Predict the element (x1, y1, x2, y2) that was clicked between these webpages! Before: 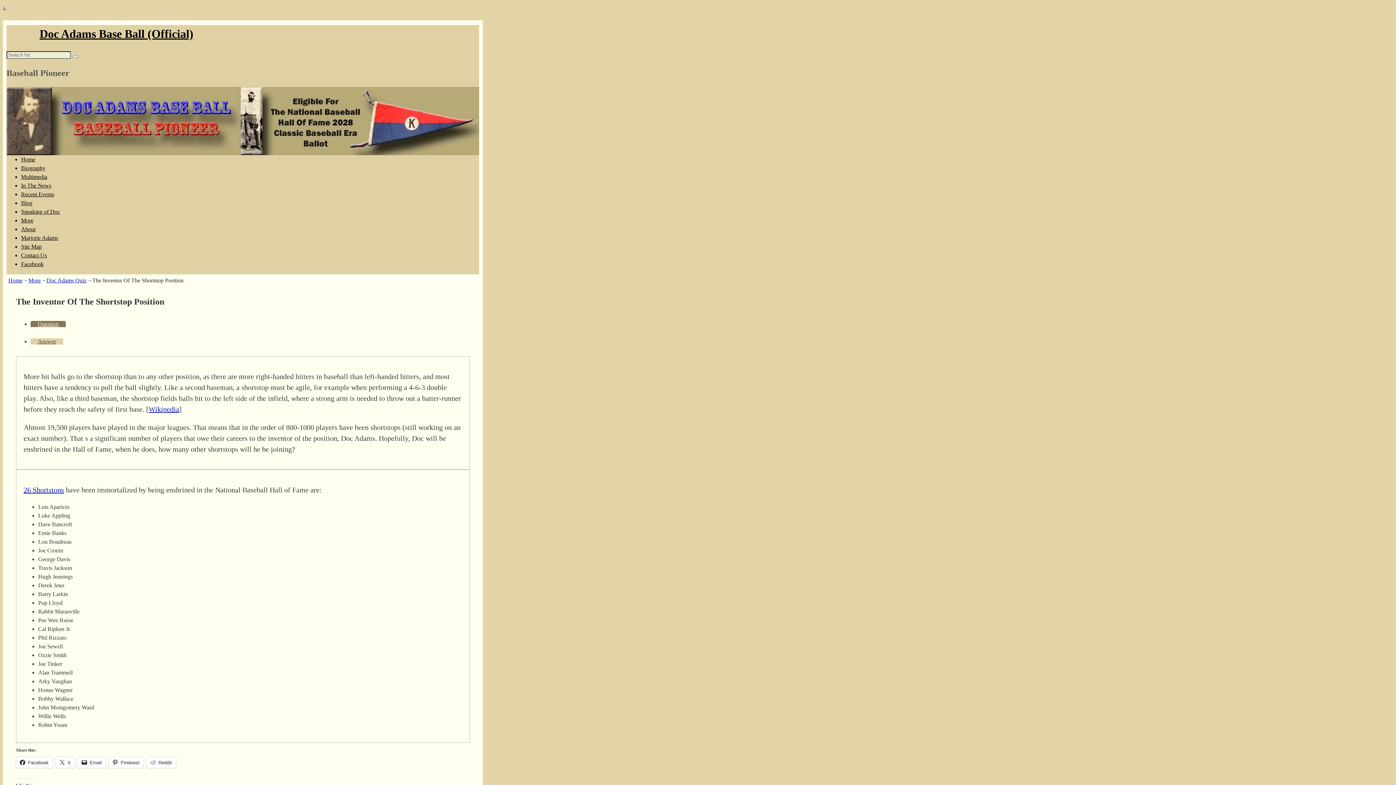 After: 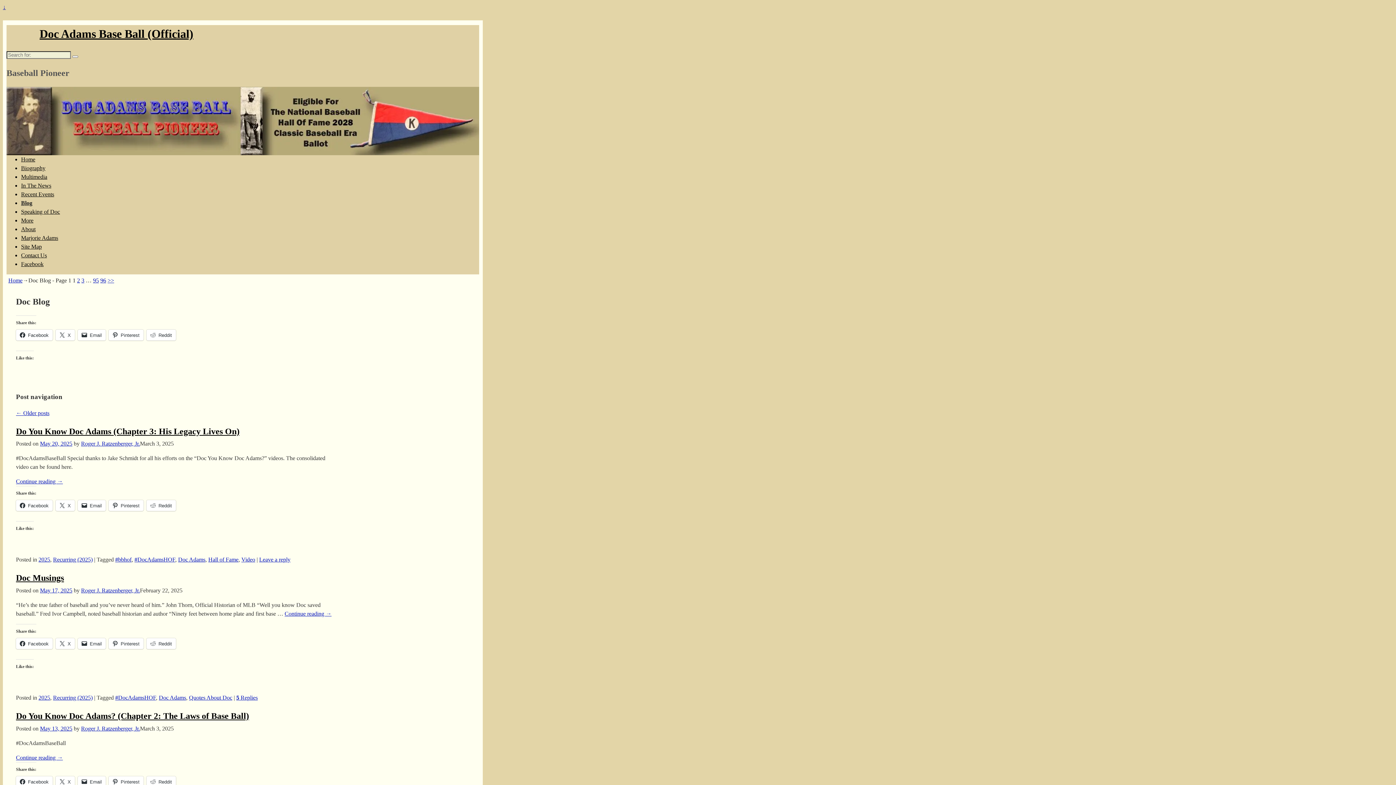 Action: bbox: (21, 199, 36, 206) label: Blog